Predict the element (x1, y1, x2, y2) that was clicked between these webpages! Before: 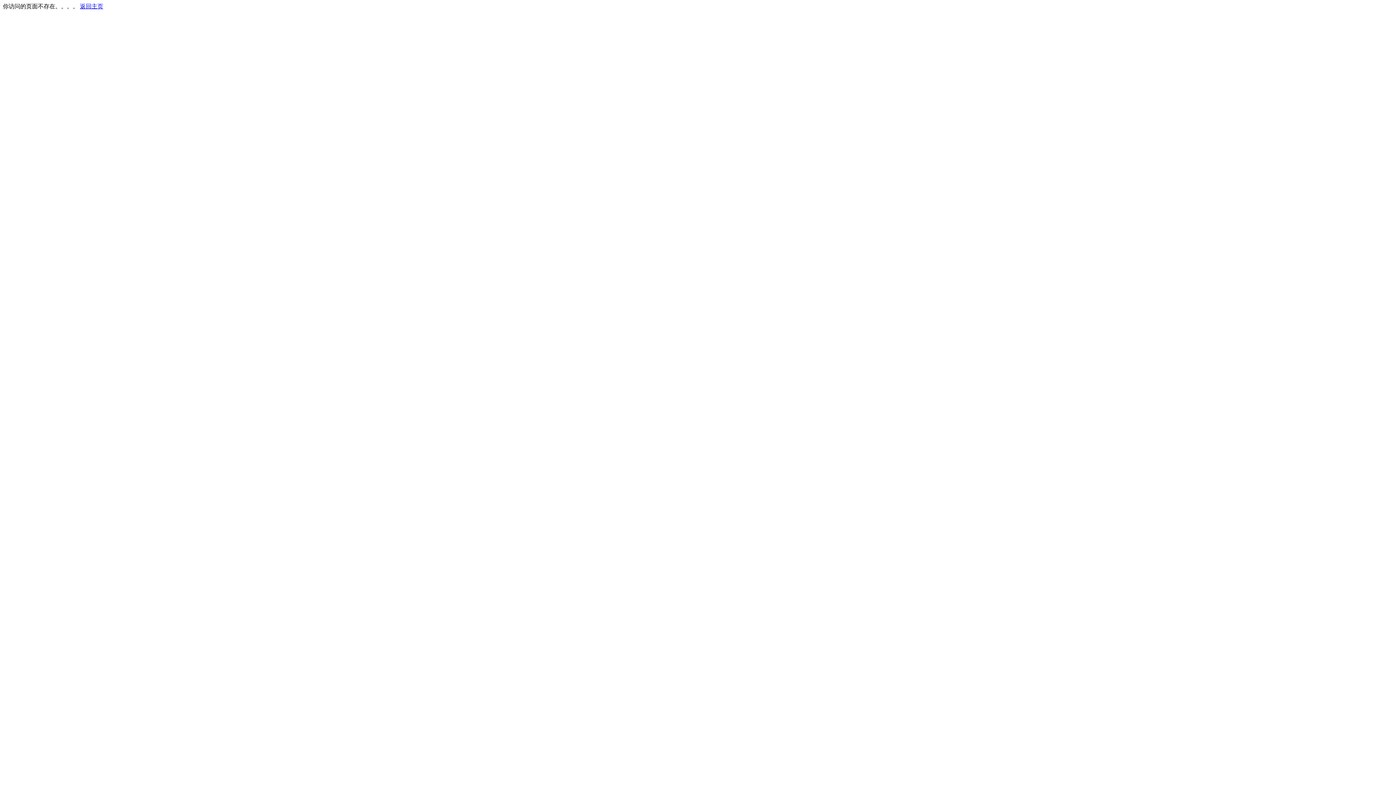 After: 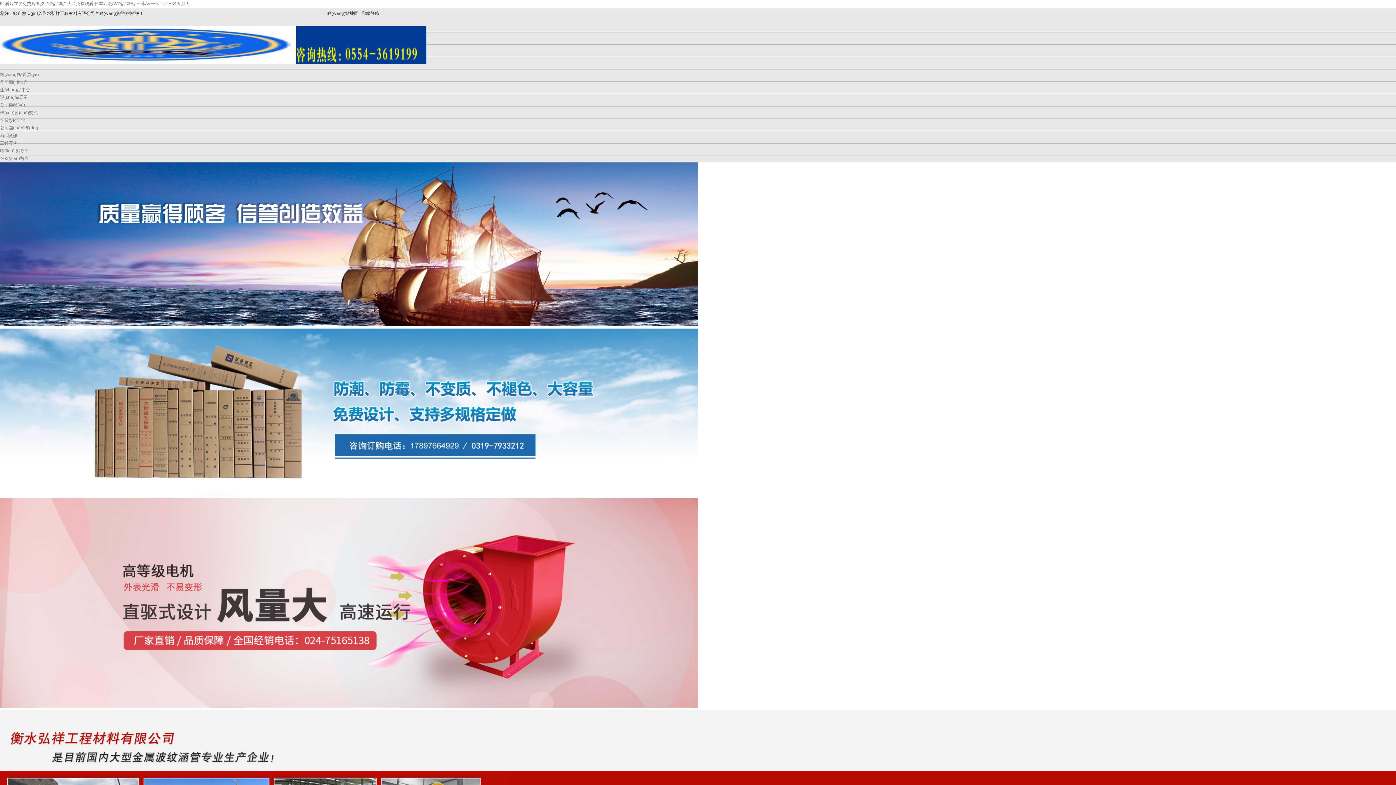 Action: label: 返回主页 bbox: (80, 3, 103, 9)